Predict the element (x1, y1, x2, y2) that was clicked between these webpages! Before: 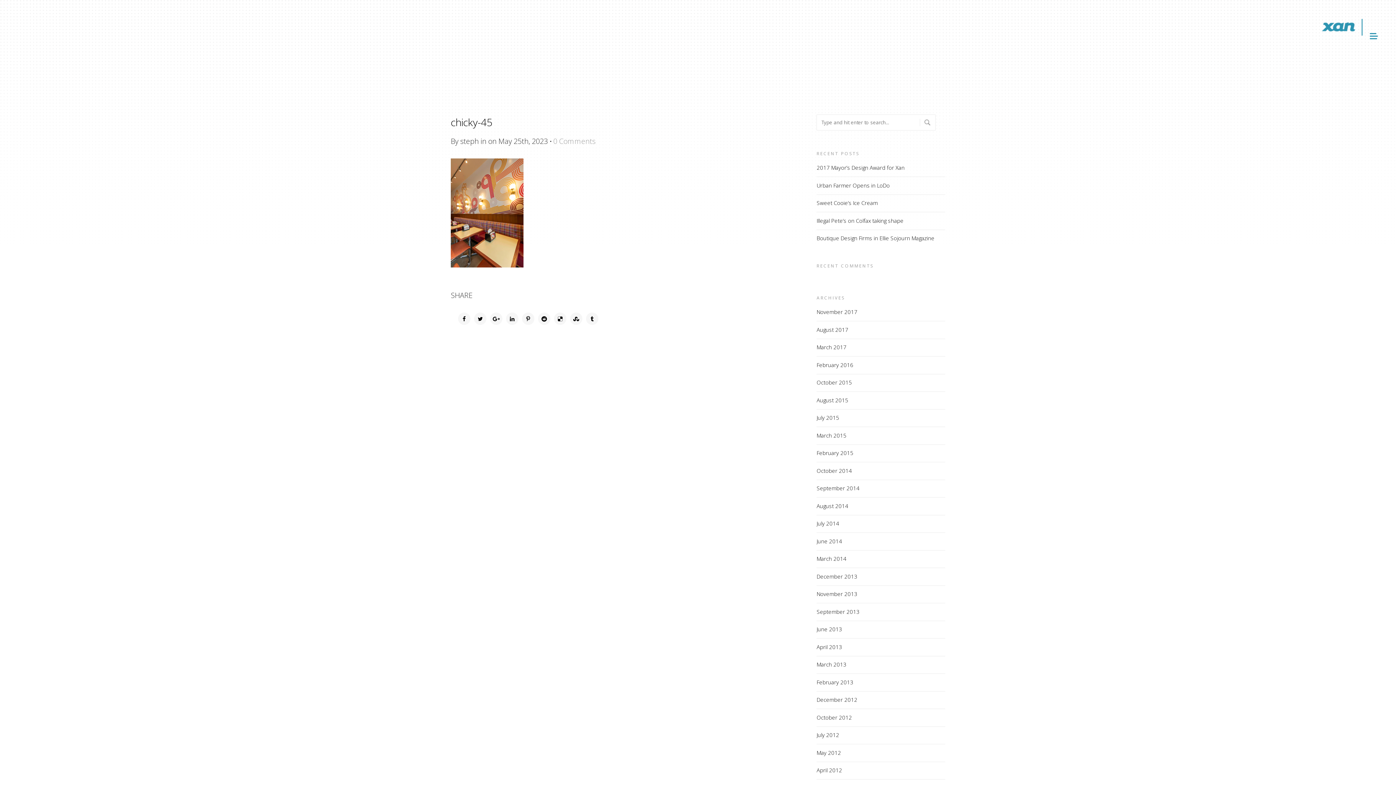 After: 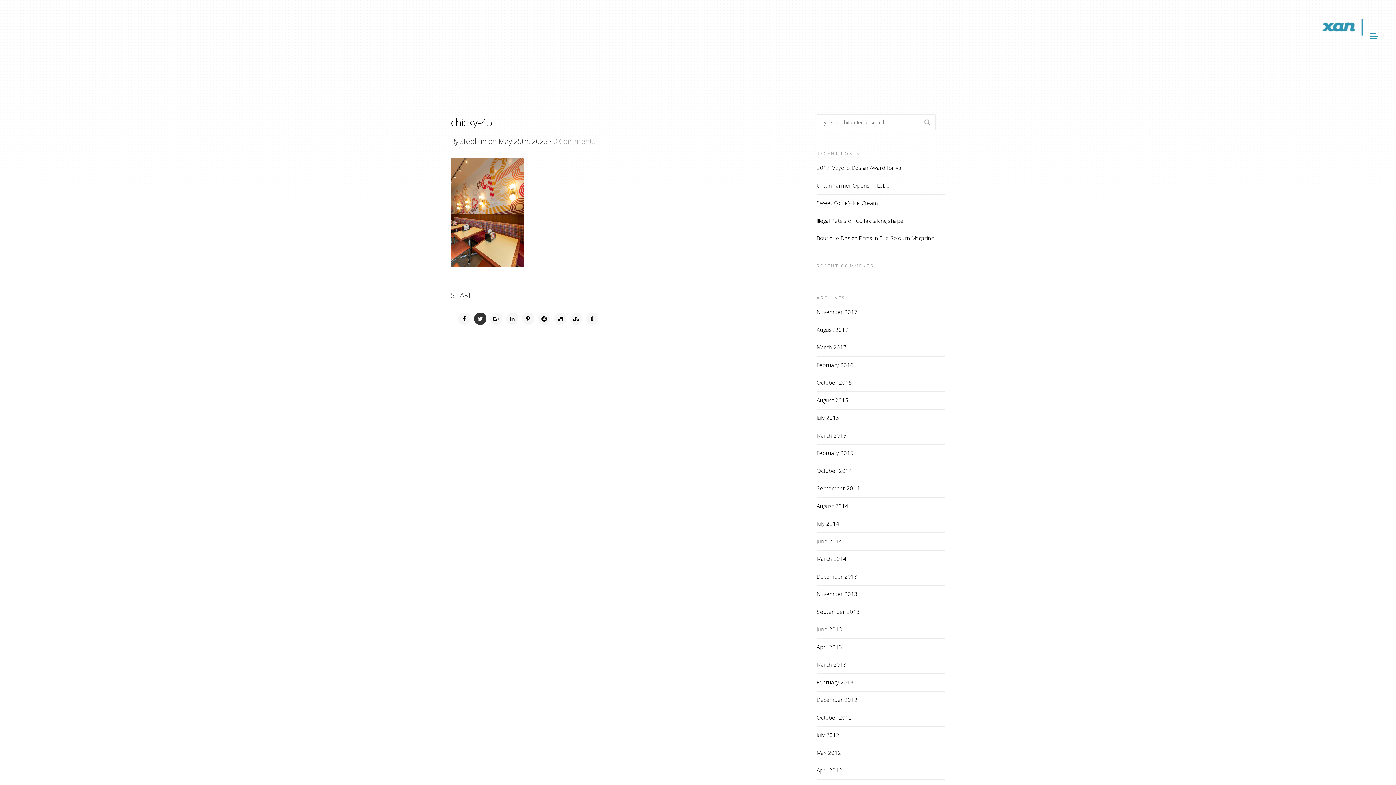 Action: bbox: (474, 312, 486, 325)